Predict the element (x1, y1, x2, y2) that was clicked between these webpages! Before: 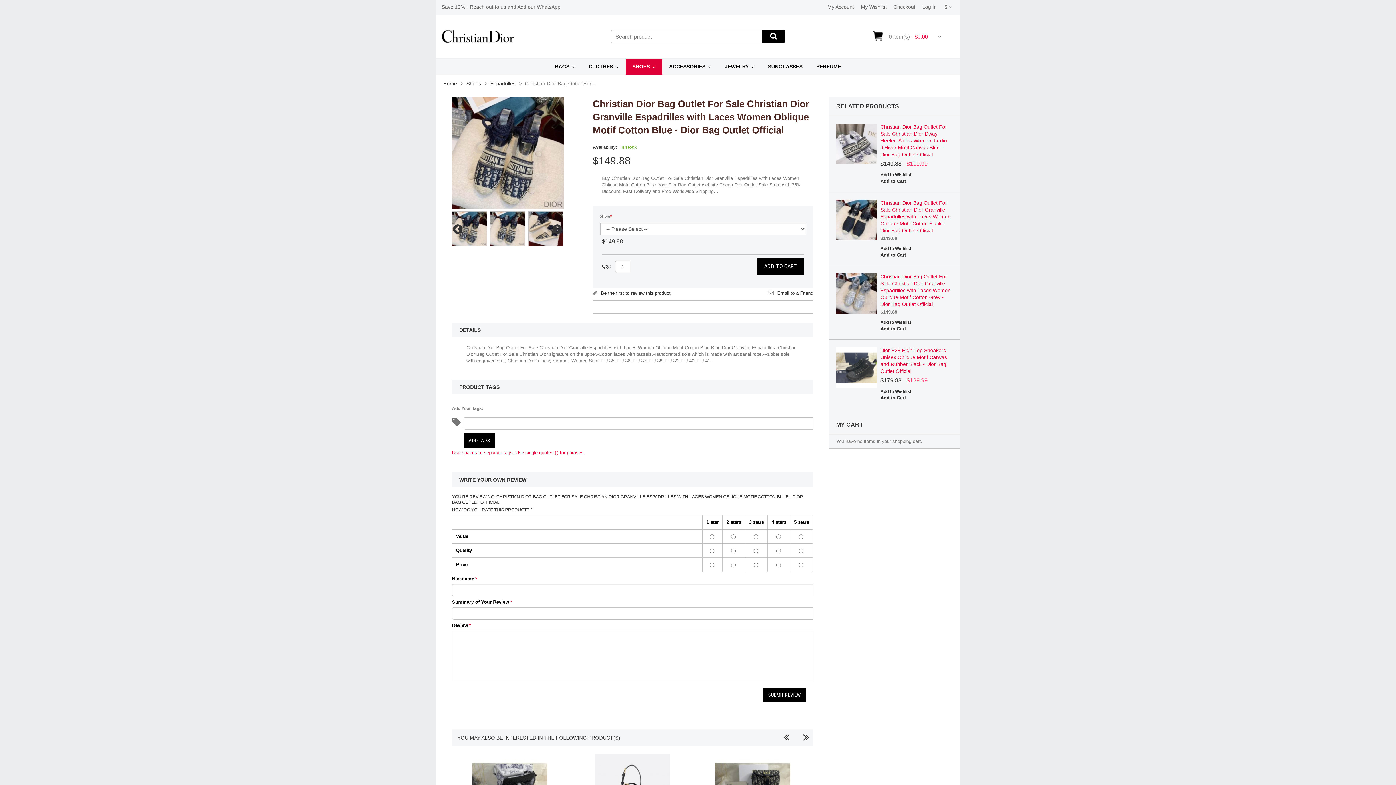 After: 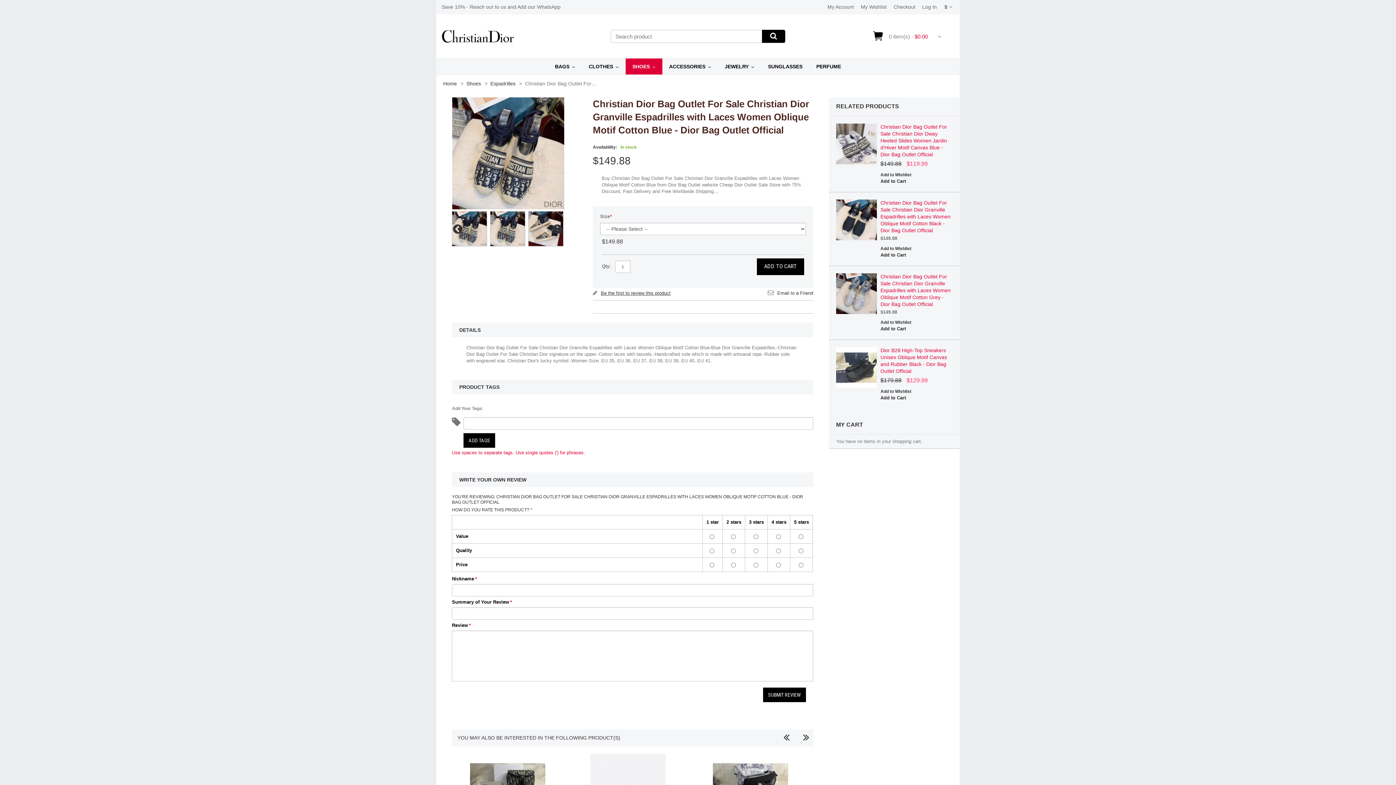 Action: bbox: (452, 211, 487, 246)